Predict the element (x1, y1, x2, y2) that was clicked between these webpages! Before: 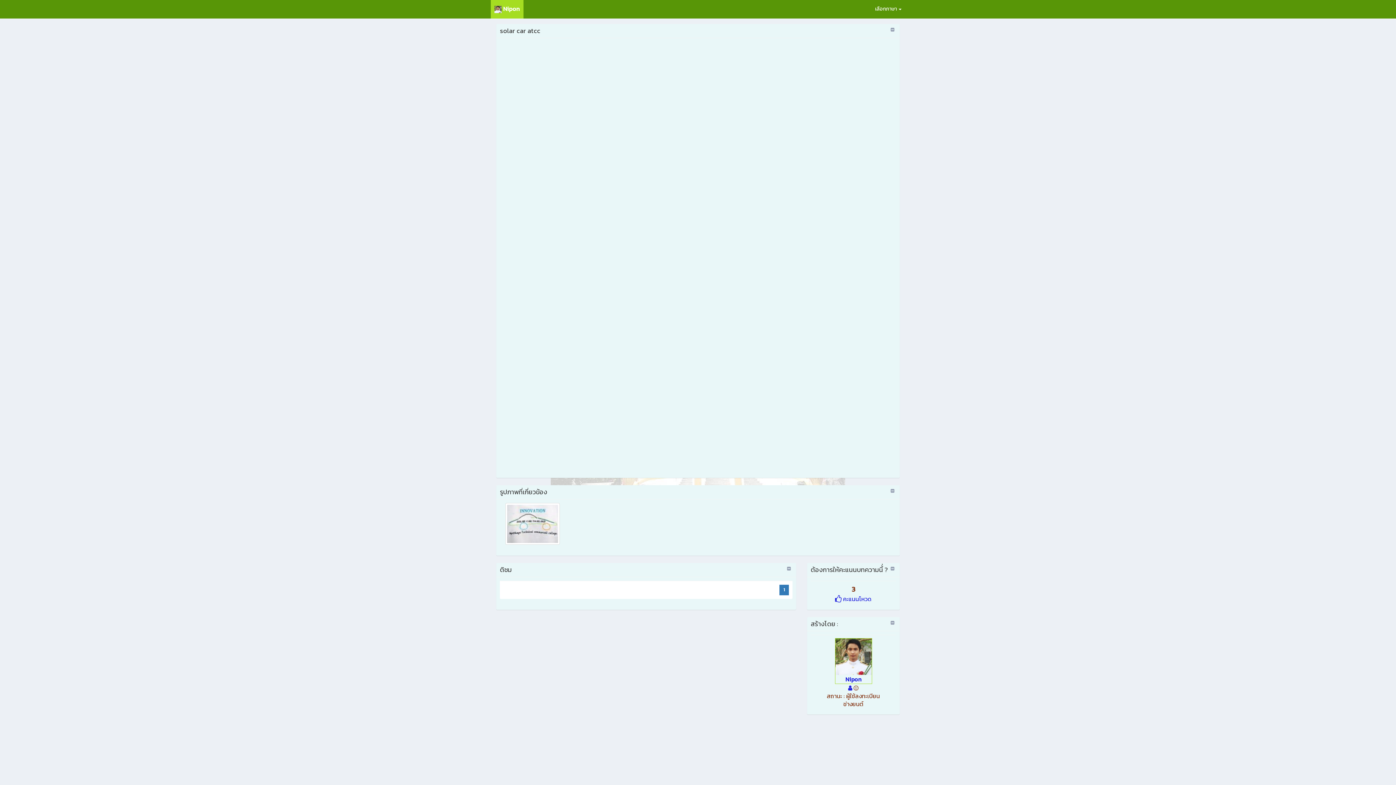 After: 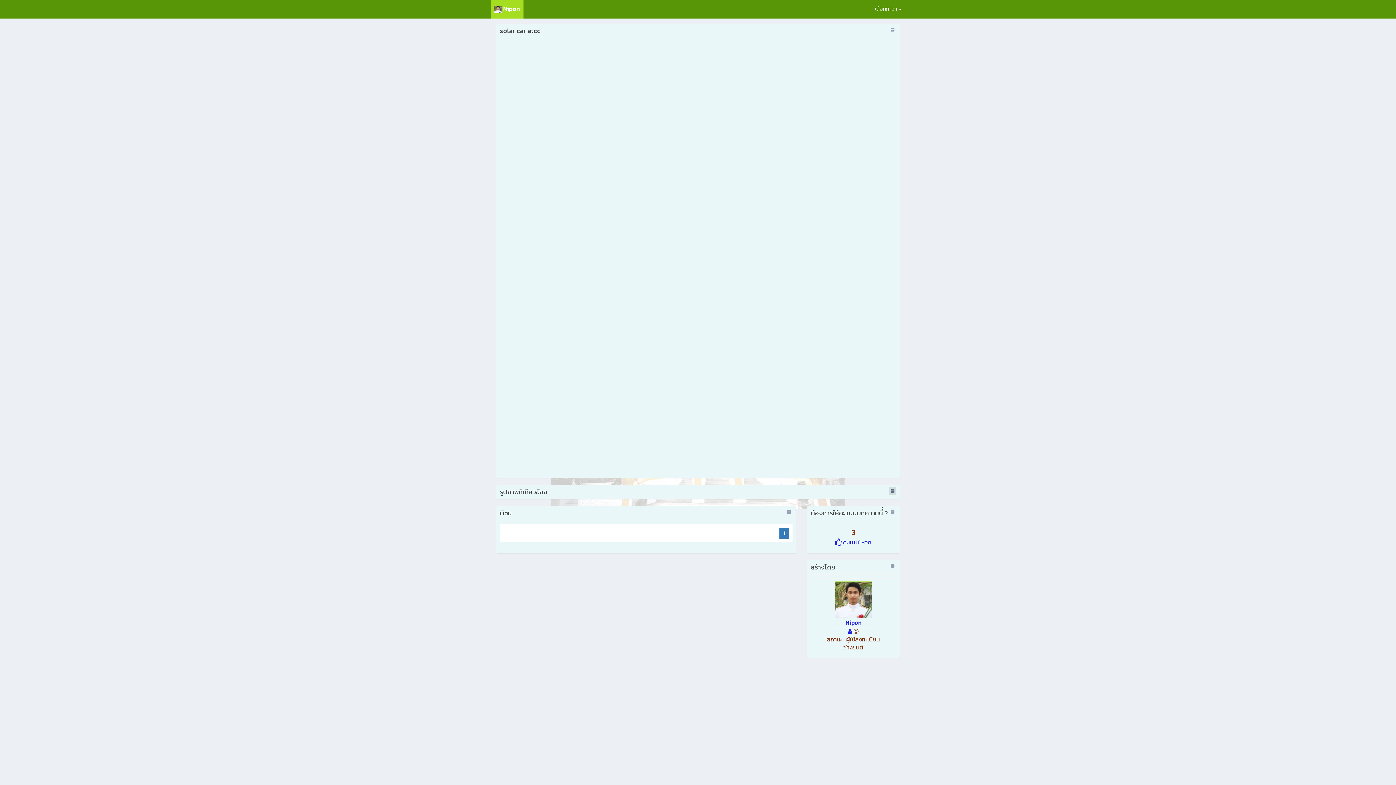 Action: bbox: (889, 487, 896, 495)